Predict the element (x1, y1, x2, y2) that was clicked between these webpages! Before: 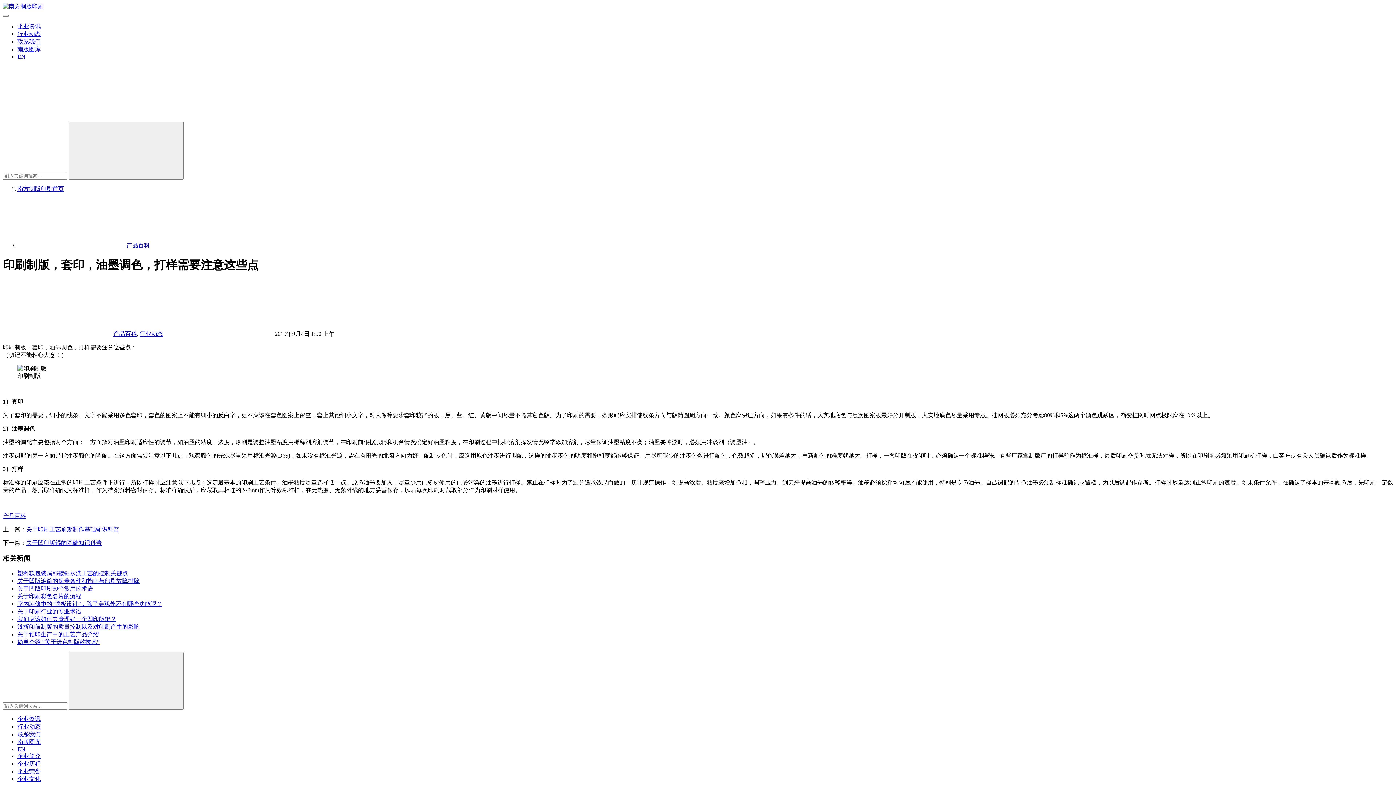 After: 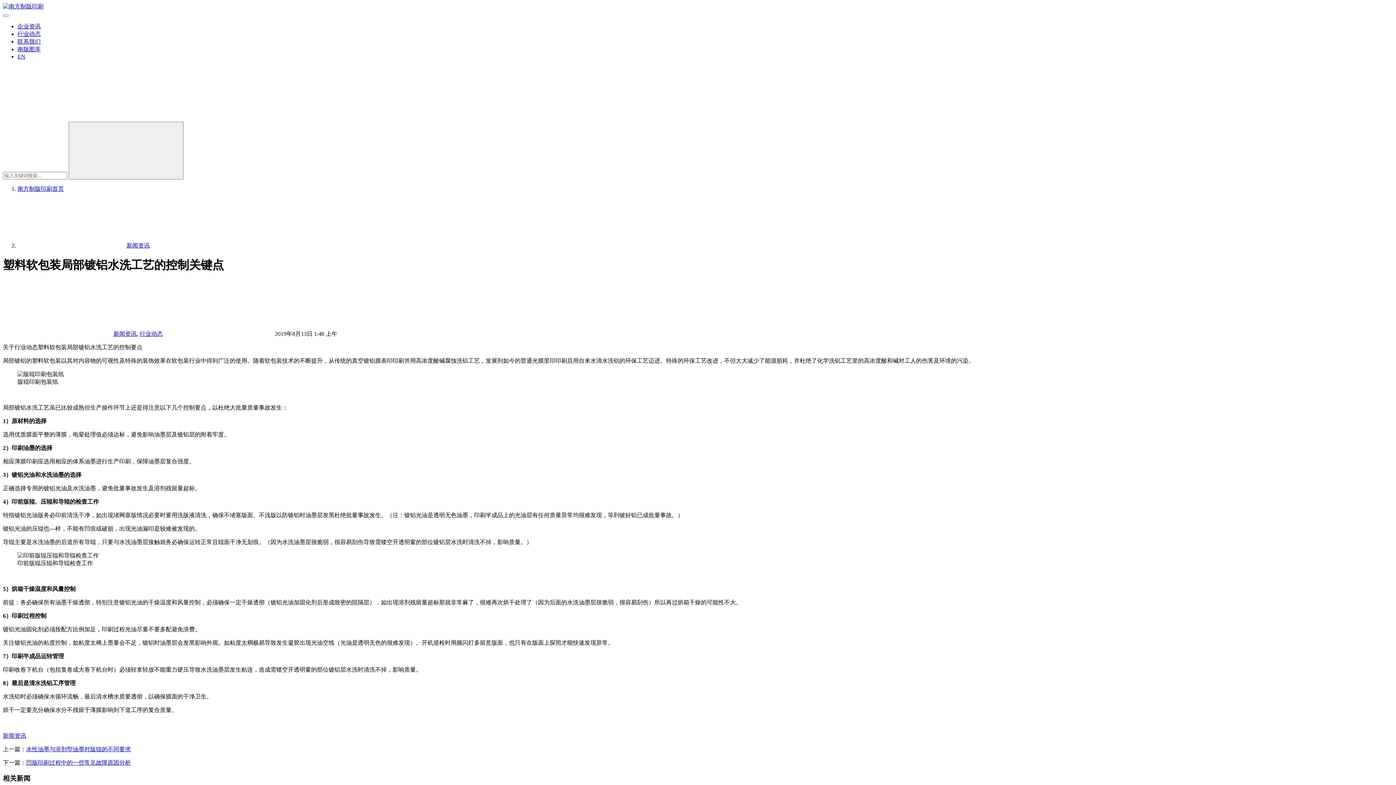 Action: label: 塑料软包装局部镀铝水洗工艺的控制关键点 bbox: (17, 570, 128, 576)